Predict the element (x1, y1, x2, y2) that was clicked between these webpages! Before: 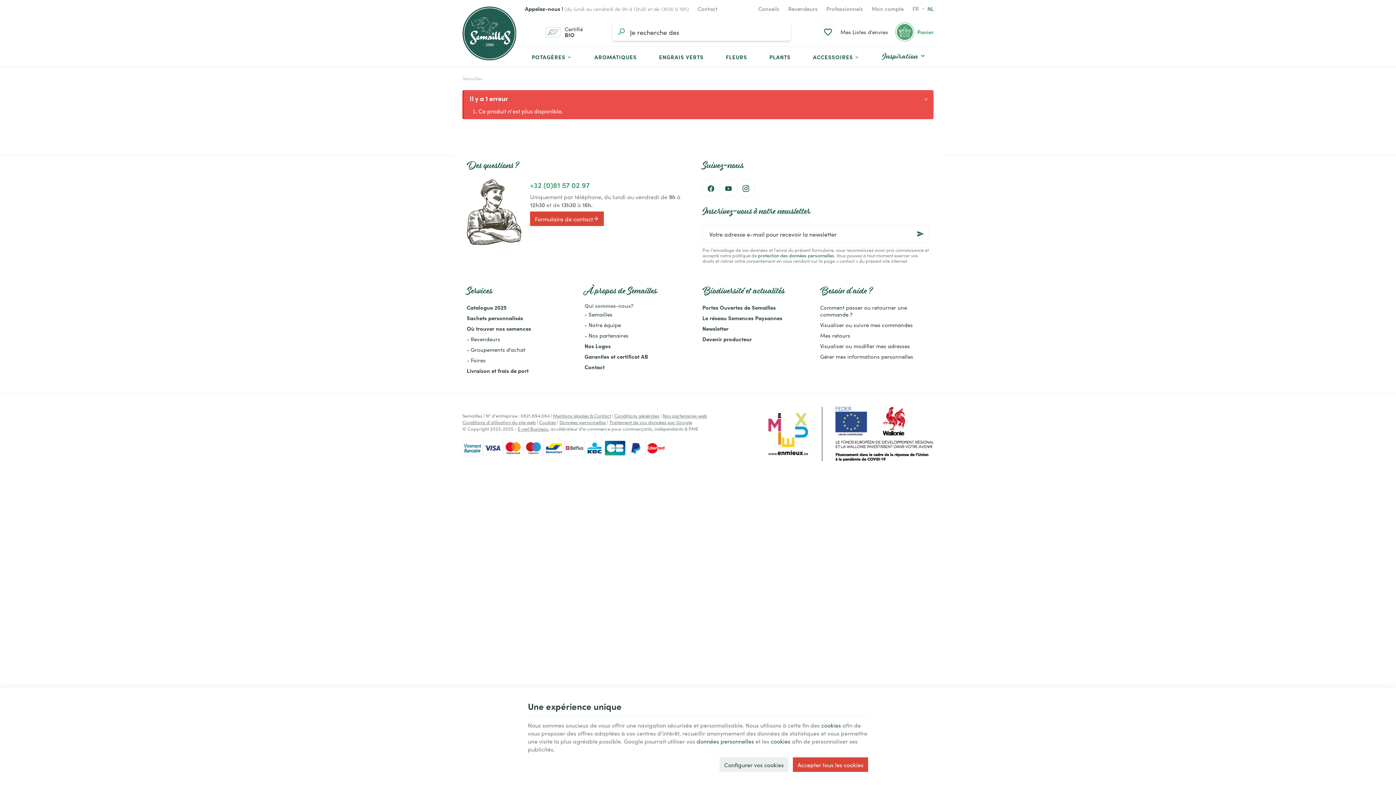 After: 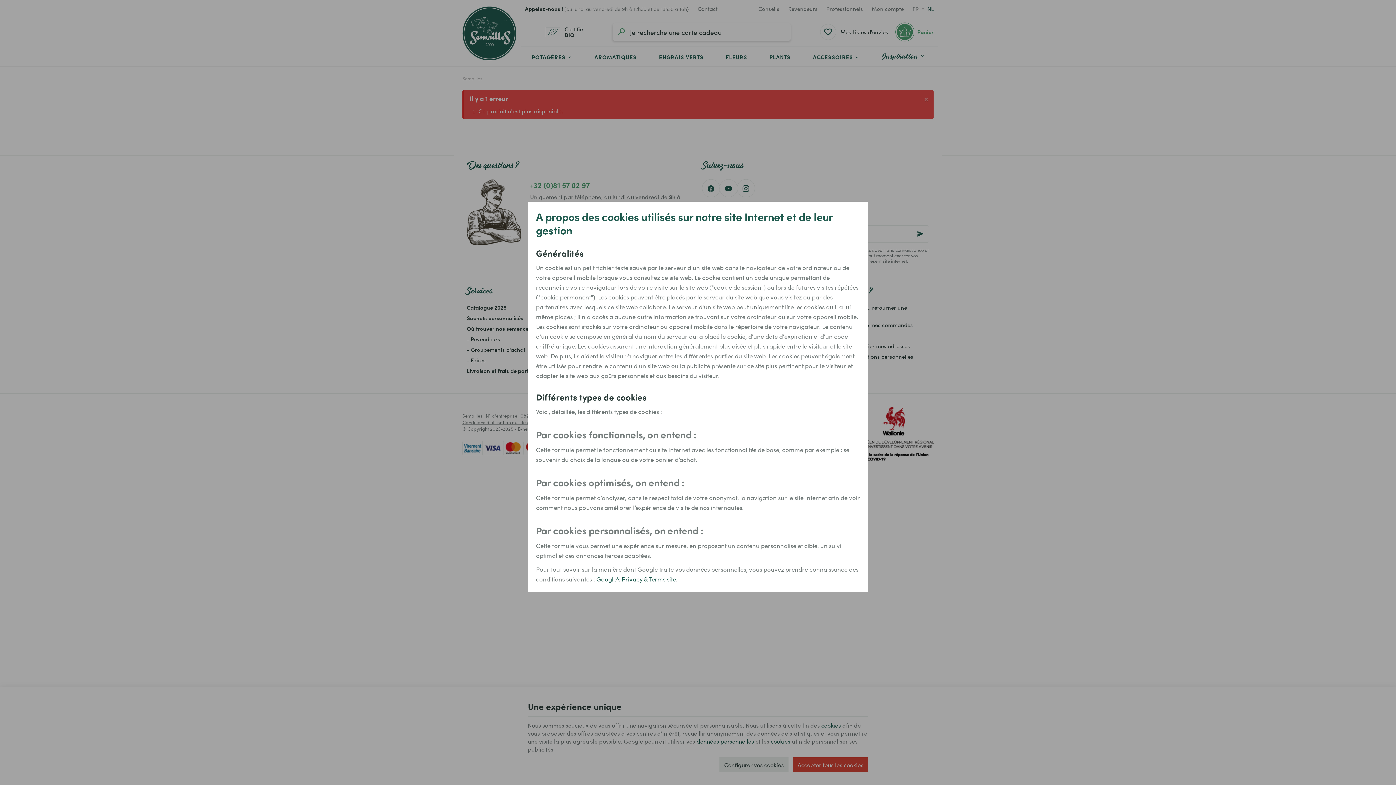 Action: bbox: (821, 721, 841, 729) label: cookies